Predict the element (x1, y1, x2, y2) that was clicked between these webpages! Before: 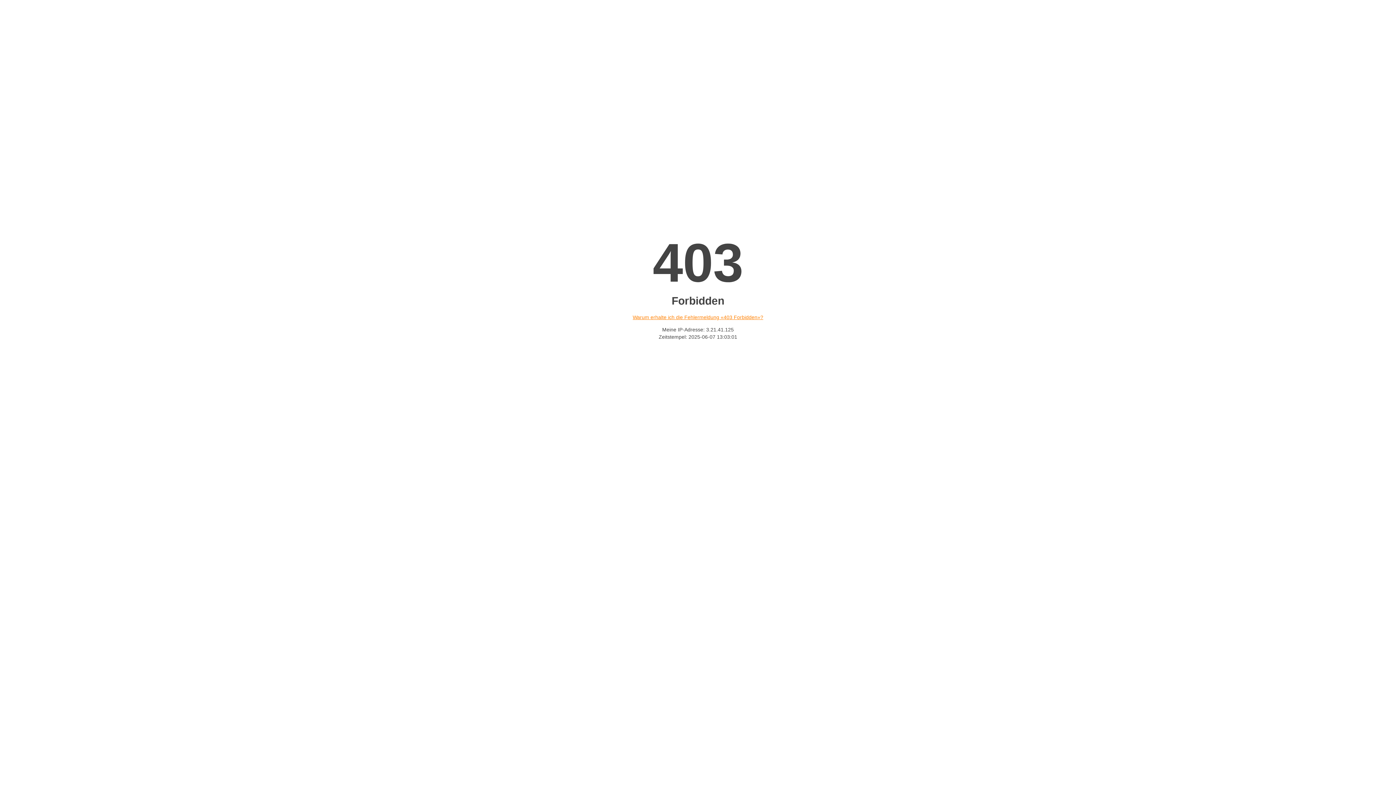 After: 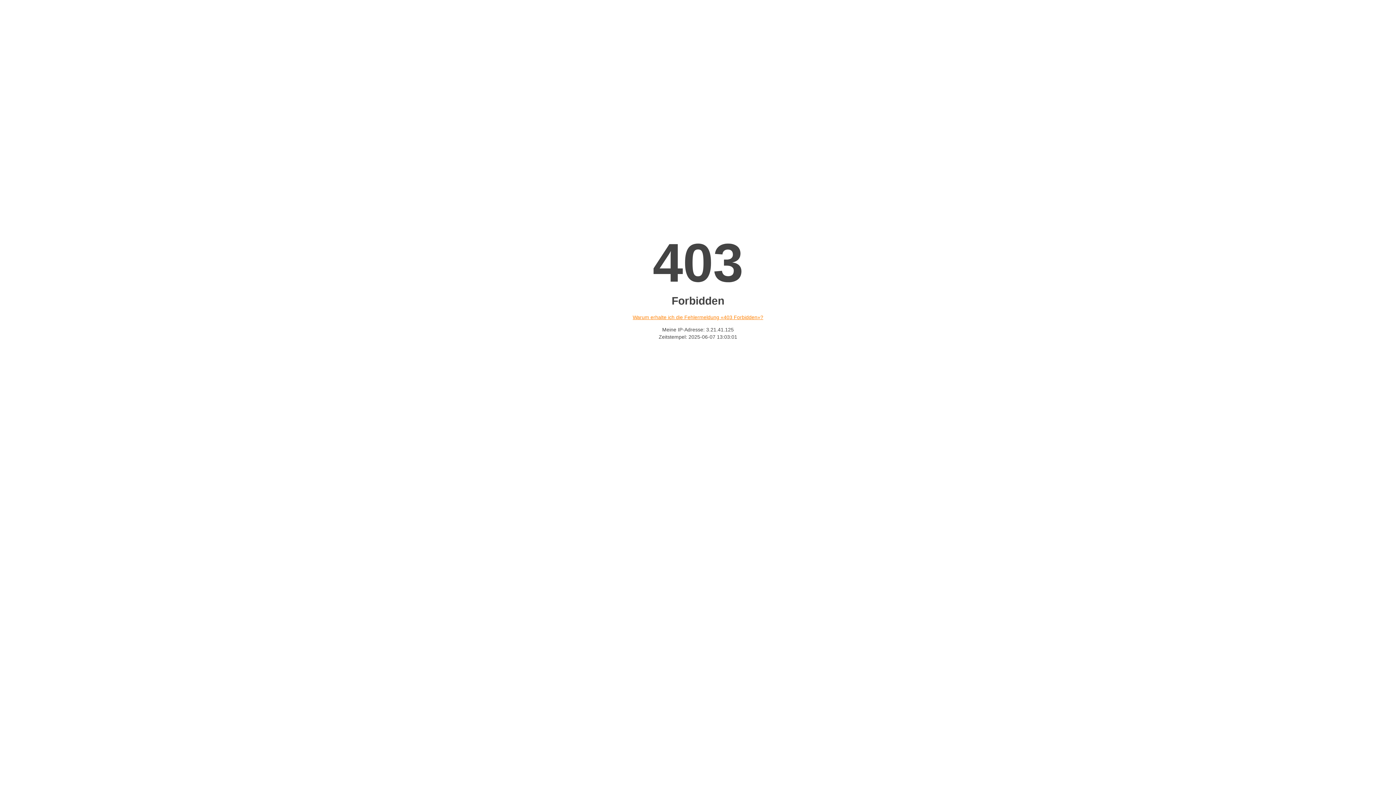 Action: bbox: (632, 314, 763, 320) label: Warum erhalte ich die Fehlermeldung «403 Forbidden»?